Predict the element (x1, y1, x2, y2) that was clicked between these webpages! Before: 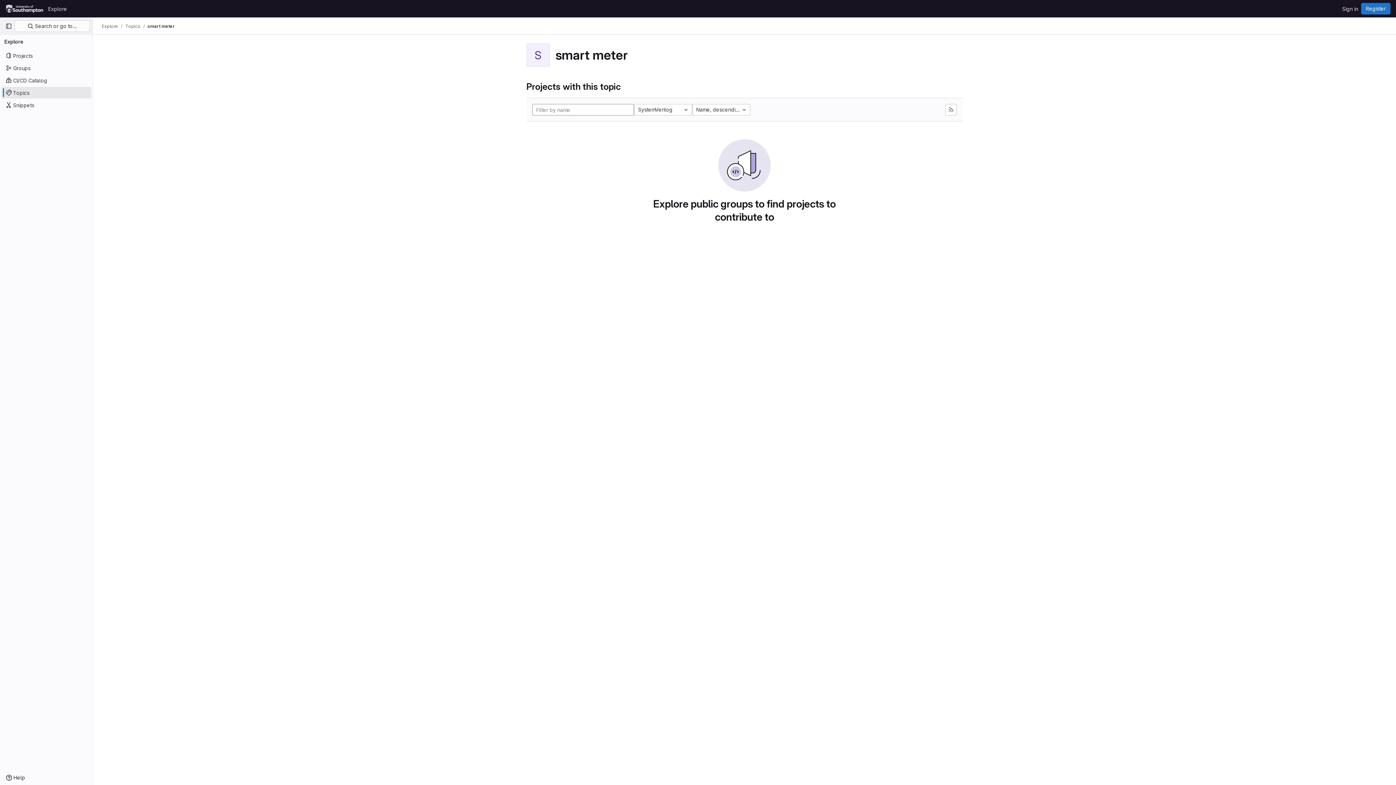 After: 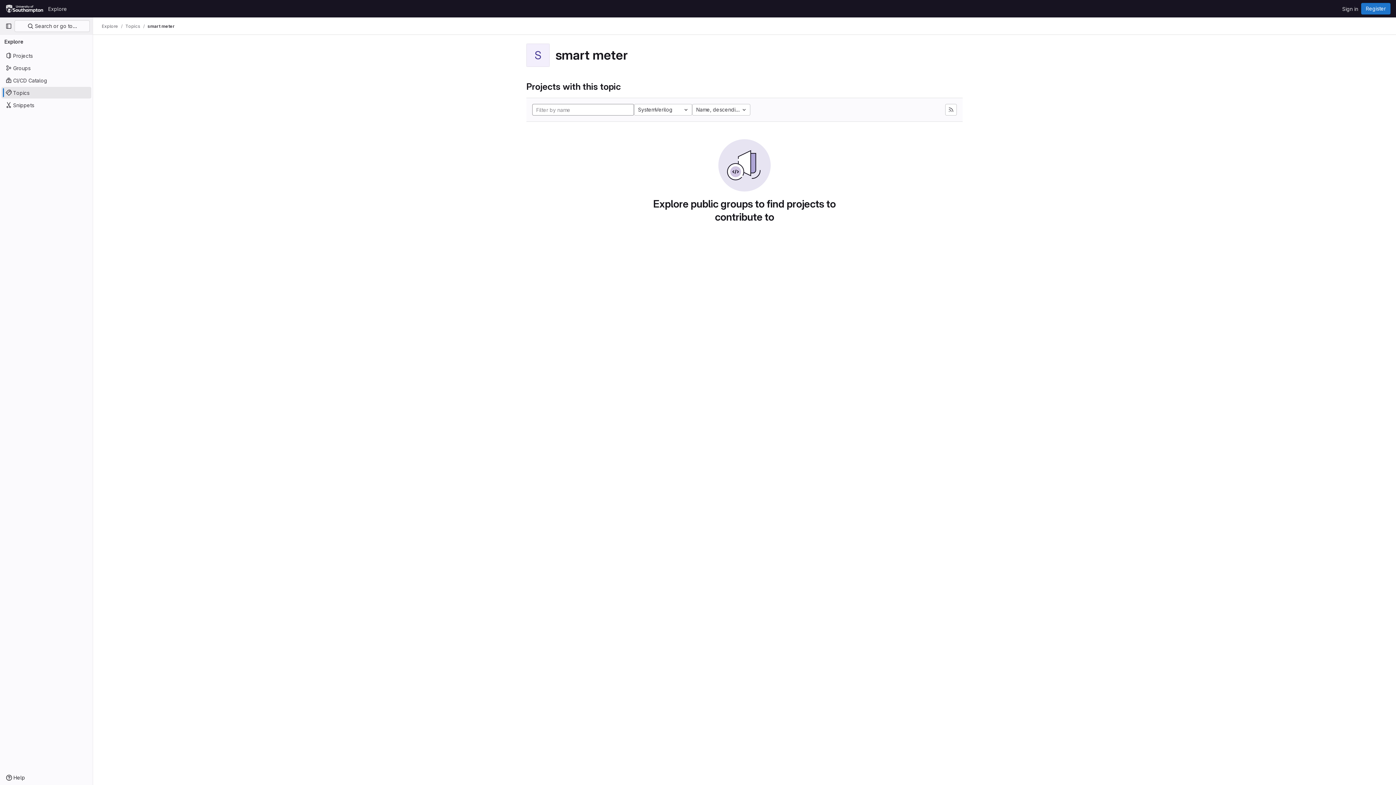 Action: label: smart meter bbox: (147, 23, 174, 29)